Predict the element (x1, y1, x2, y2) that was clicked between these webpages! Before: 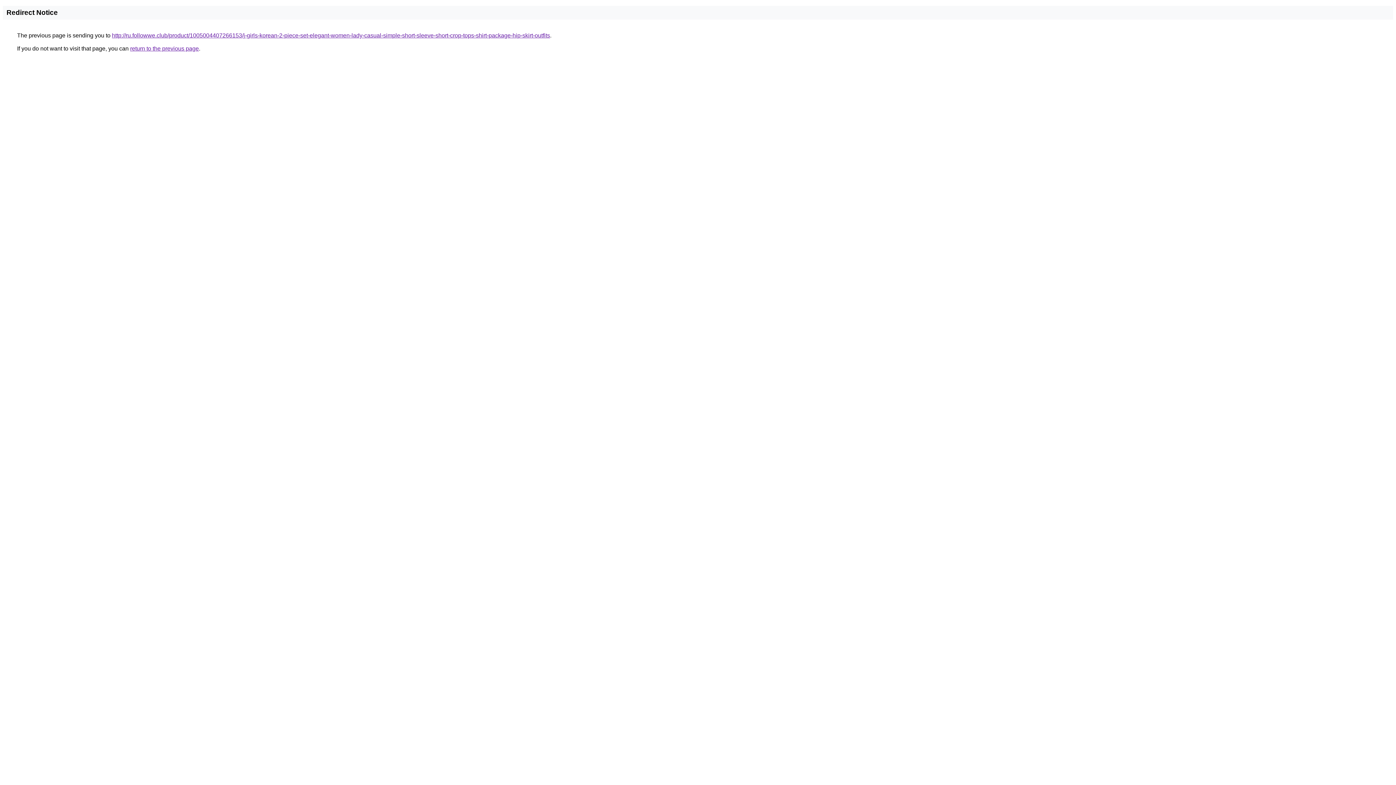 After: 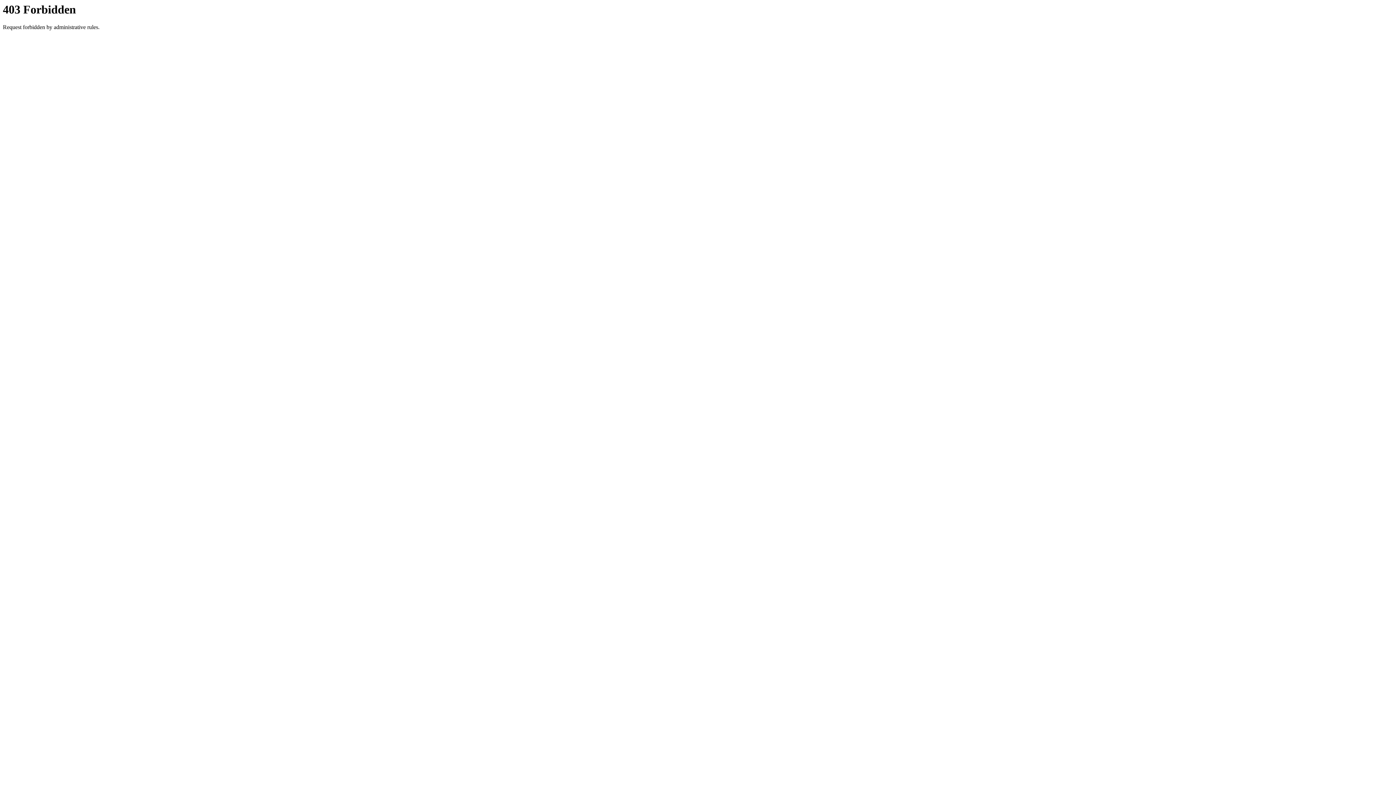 Action: bbox: (112, 32, 550, 38) label: http://ru.followwe.club/product/1005004407266153/j-girls-korean-2-piece-set-elegant-women-lady-casual-simple-short-sleeve-short-crop-tops-shirt-package-hip-skirt-outfits